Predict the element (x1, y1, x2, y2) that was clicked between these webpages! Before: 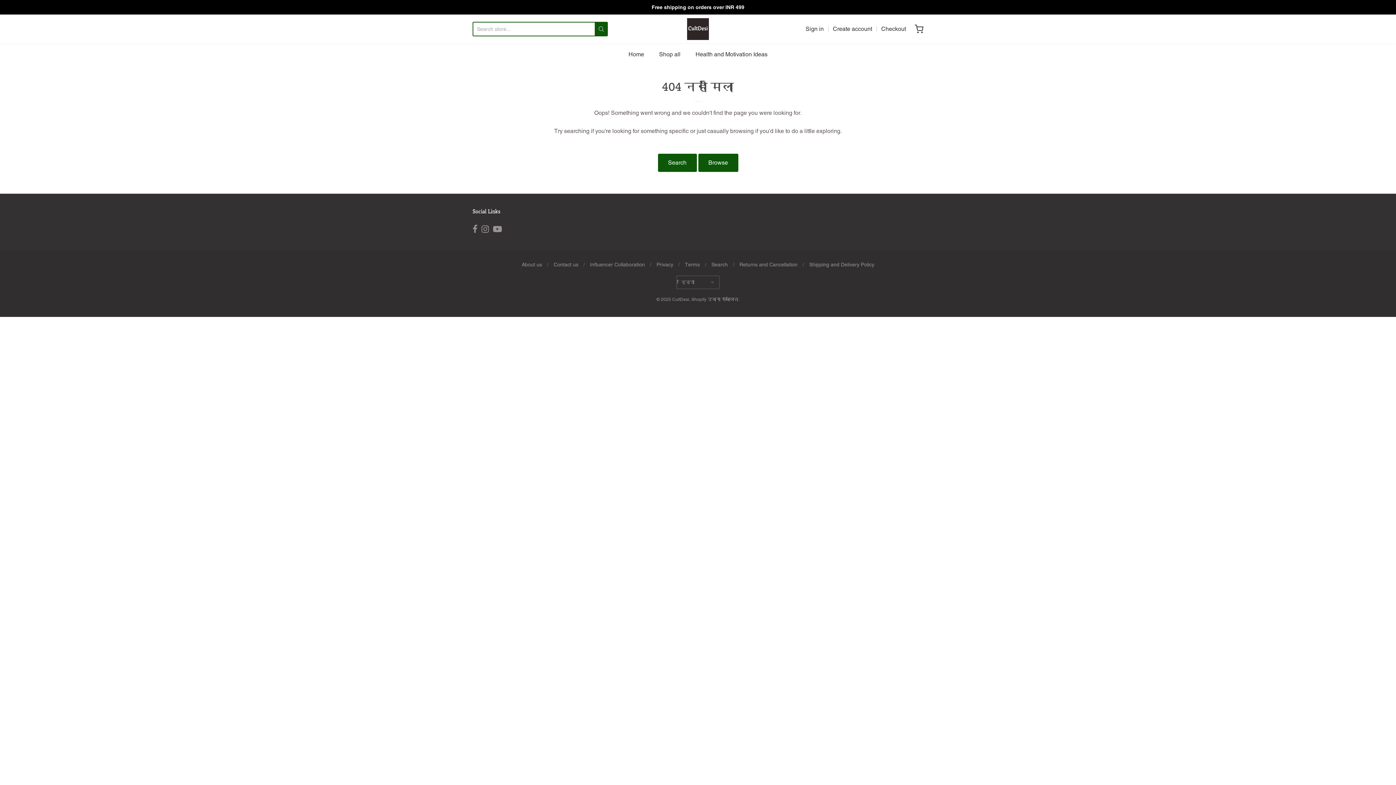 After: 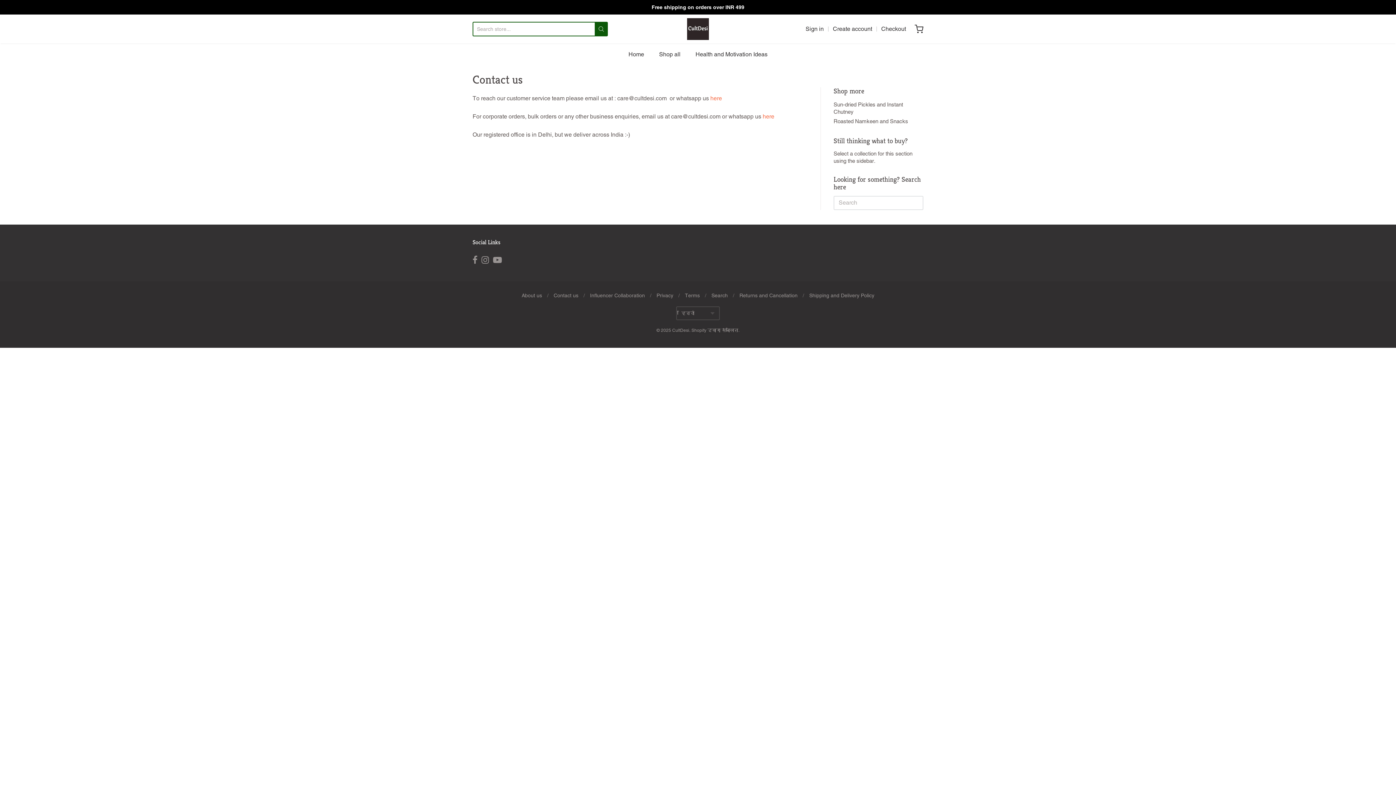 Action: bbox: (553, 261, 578, 267) label: Contact us